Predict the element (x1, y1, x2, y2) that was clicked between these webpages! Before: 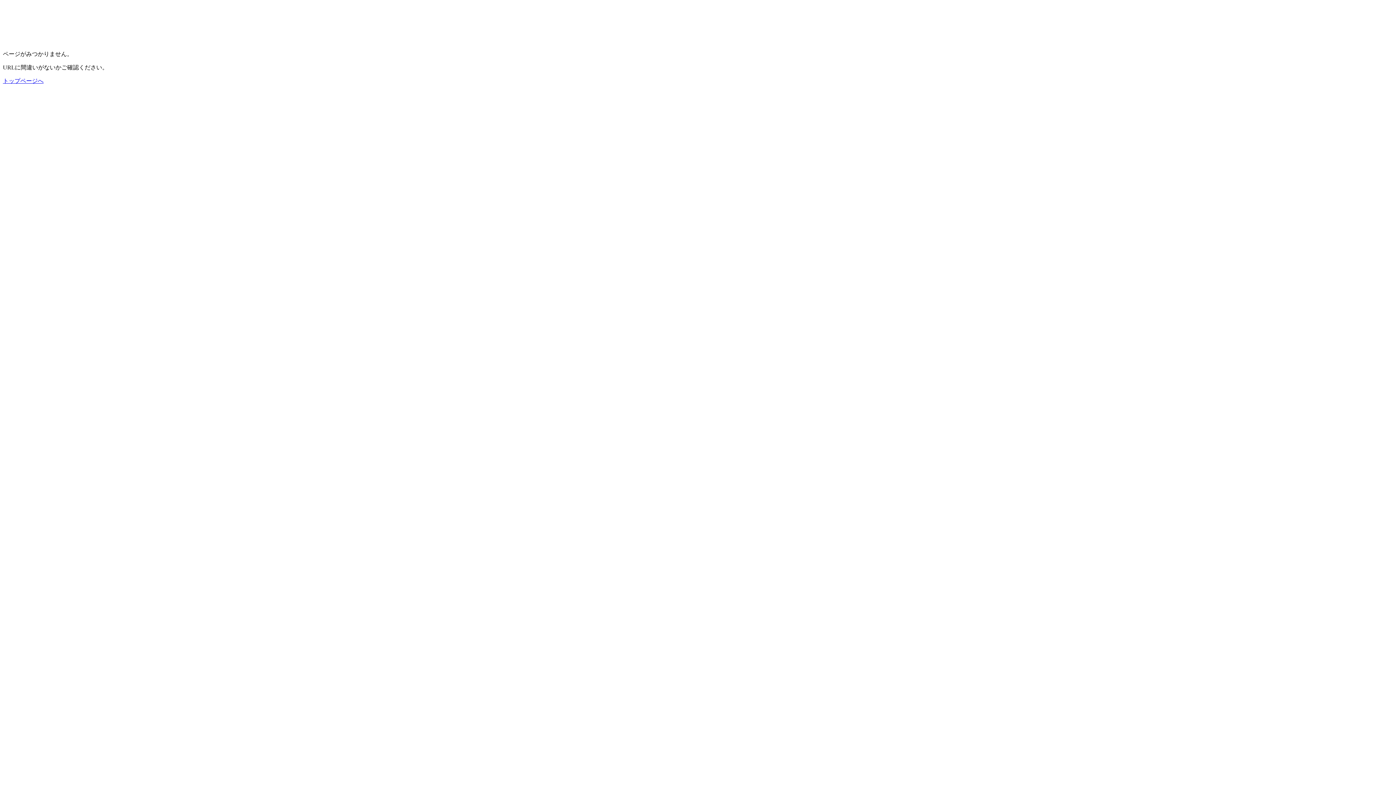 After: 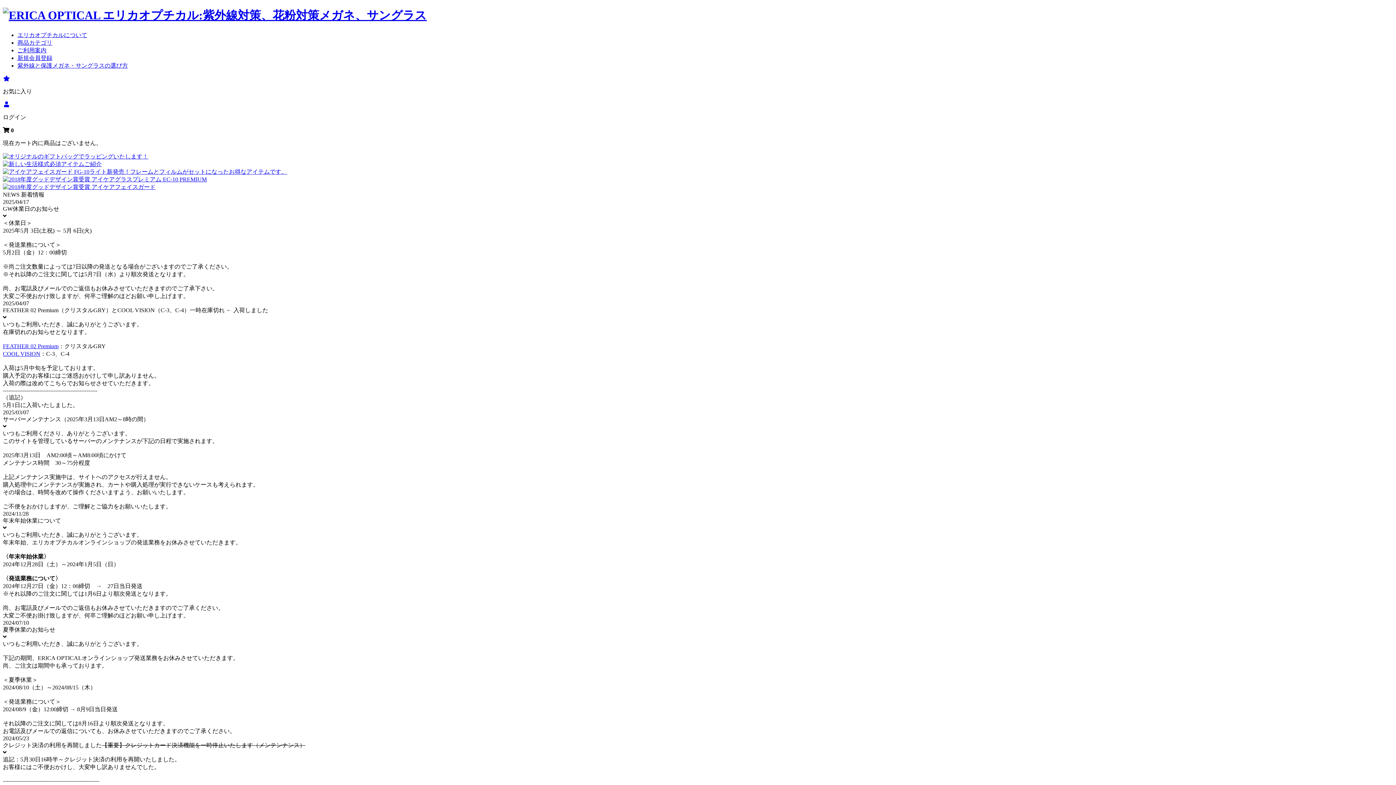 Action: bbox: (2, 77, 43, 84) label: トップページへ